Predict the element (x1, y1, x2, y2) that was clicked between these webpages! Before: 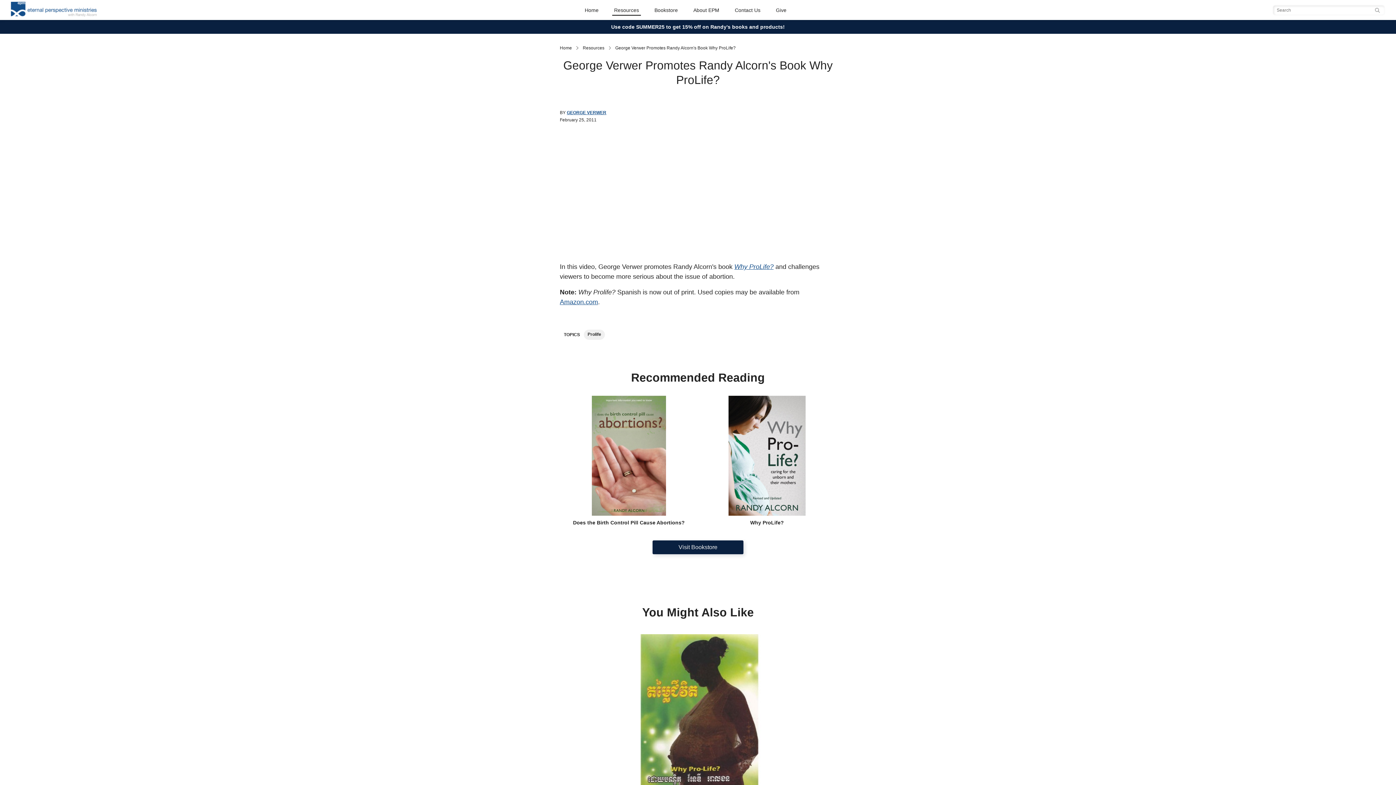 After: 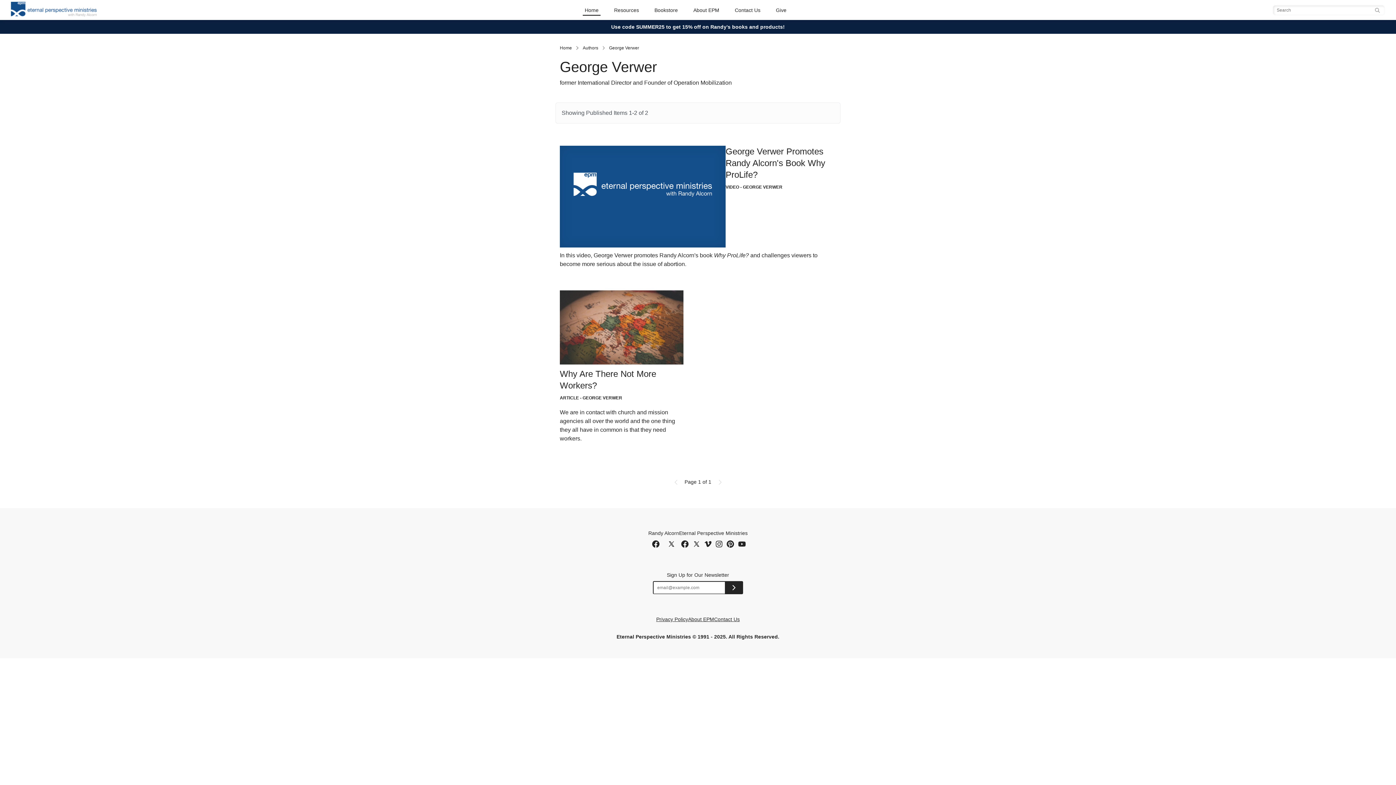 Action: bbox: (566, 110, 606, 115) label: GEORGE VERWER